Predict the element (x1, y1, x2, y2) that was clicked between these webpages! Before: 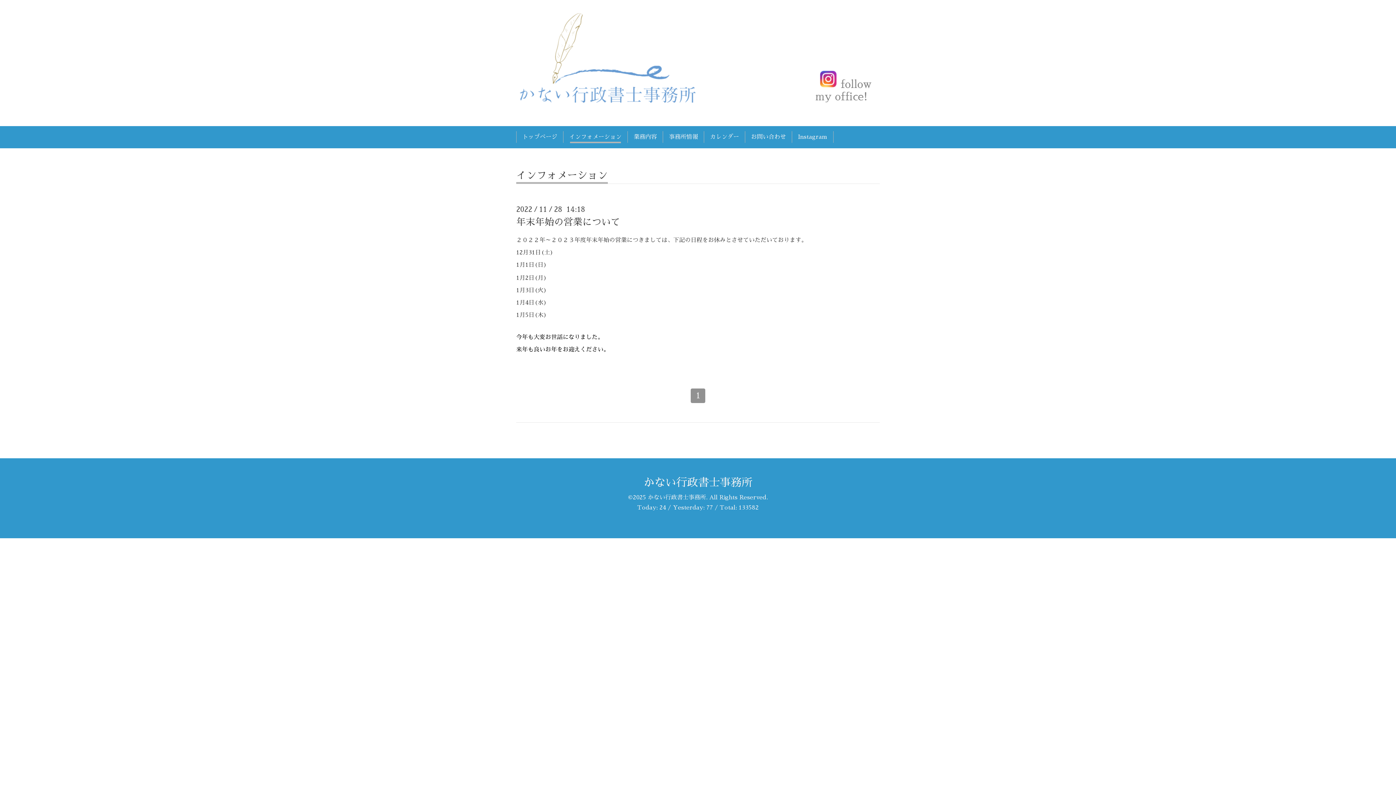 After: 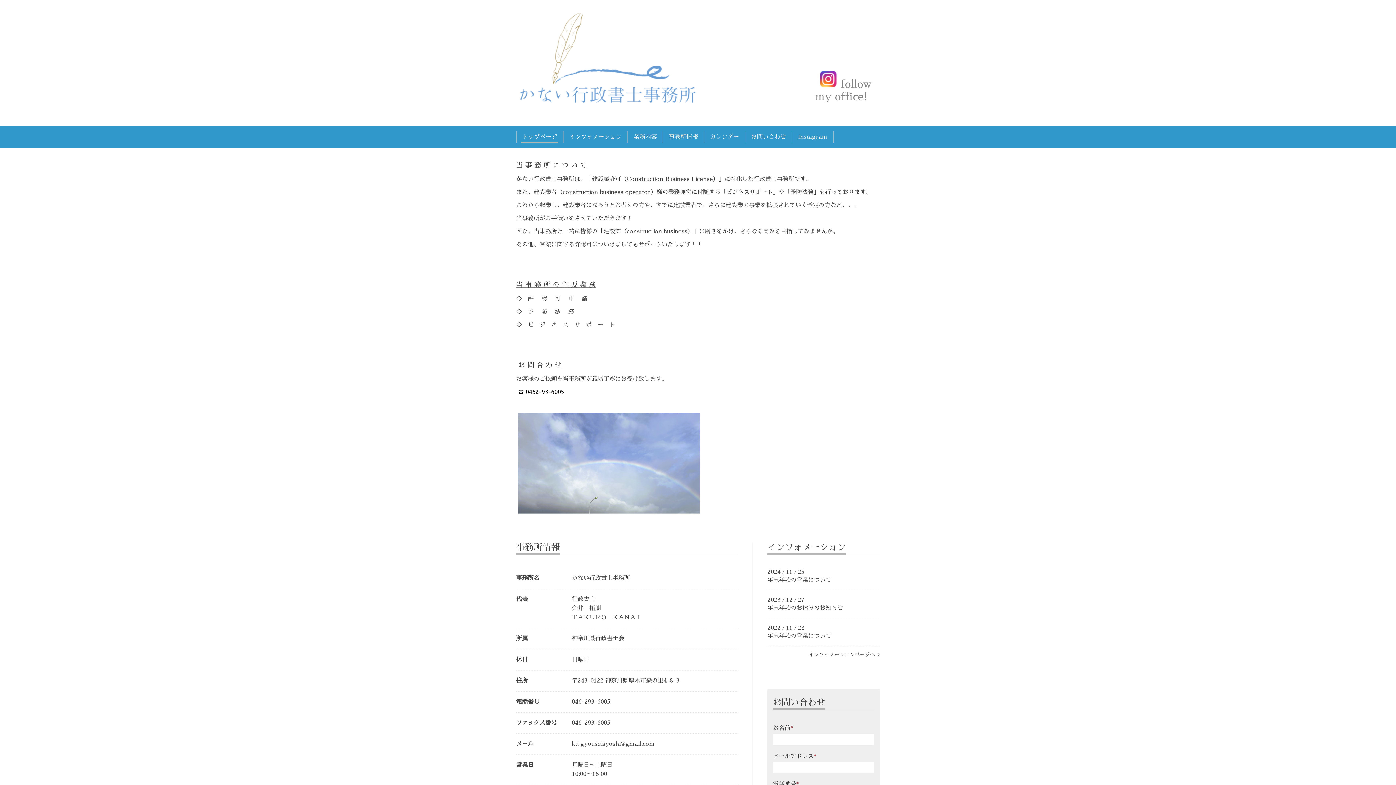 Action: label: かない行政書士事務所 bbox: (643, 477, 752, 488)